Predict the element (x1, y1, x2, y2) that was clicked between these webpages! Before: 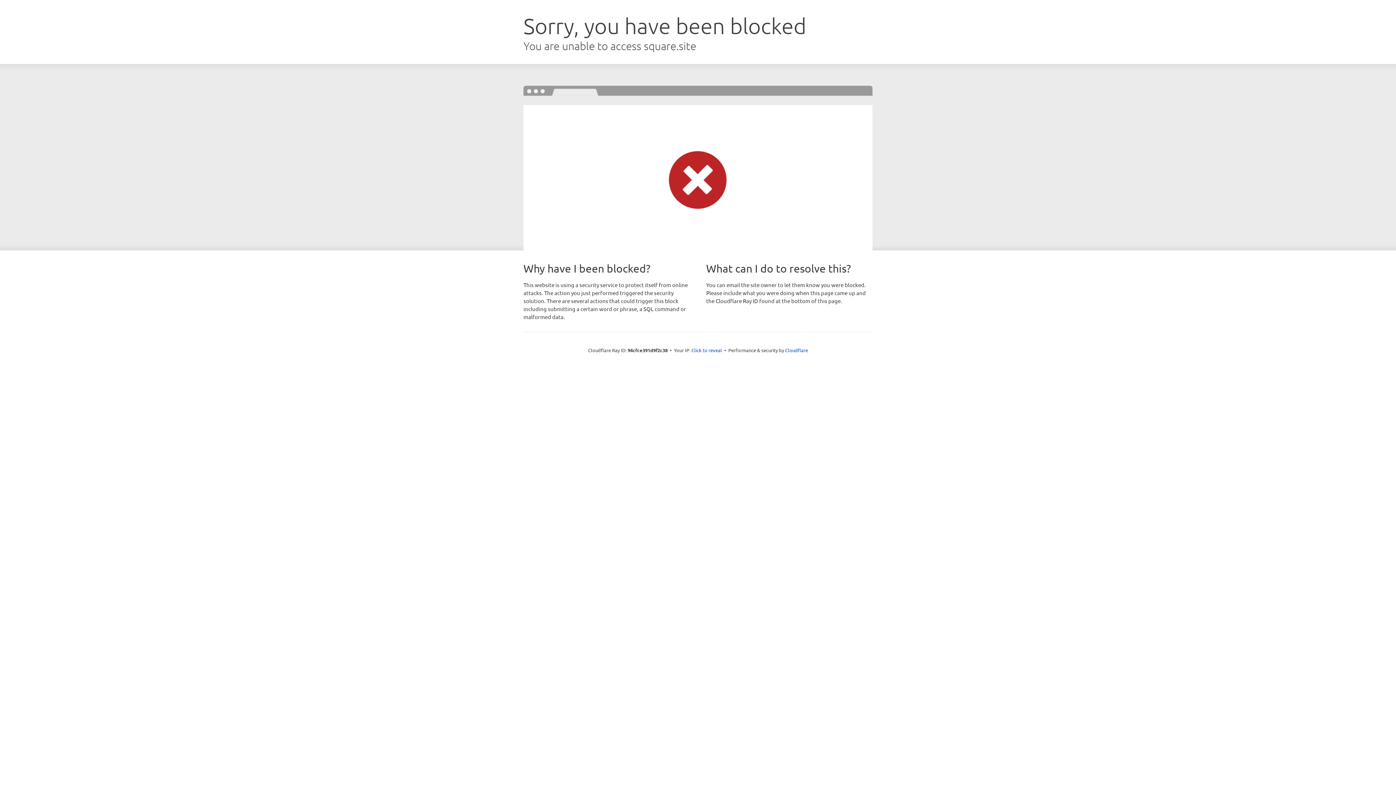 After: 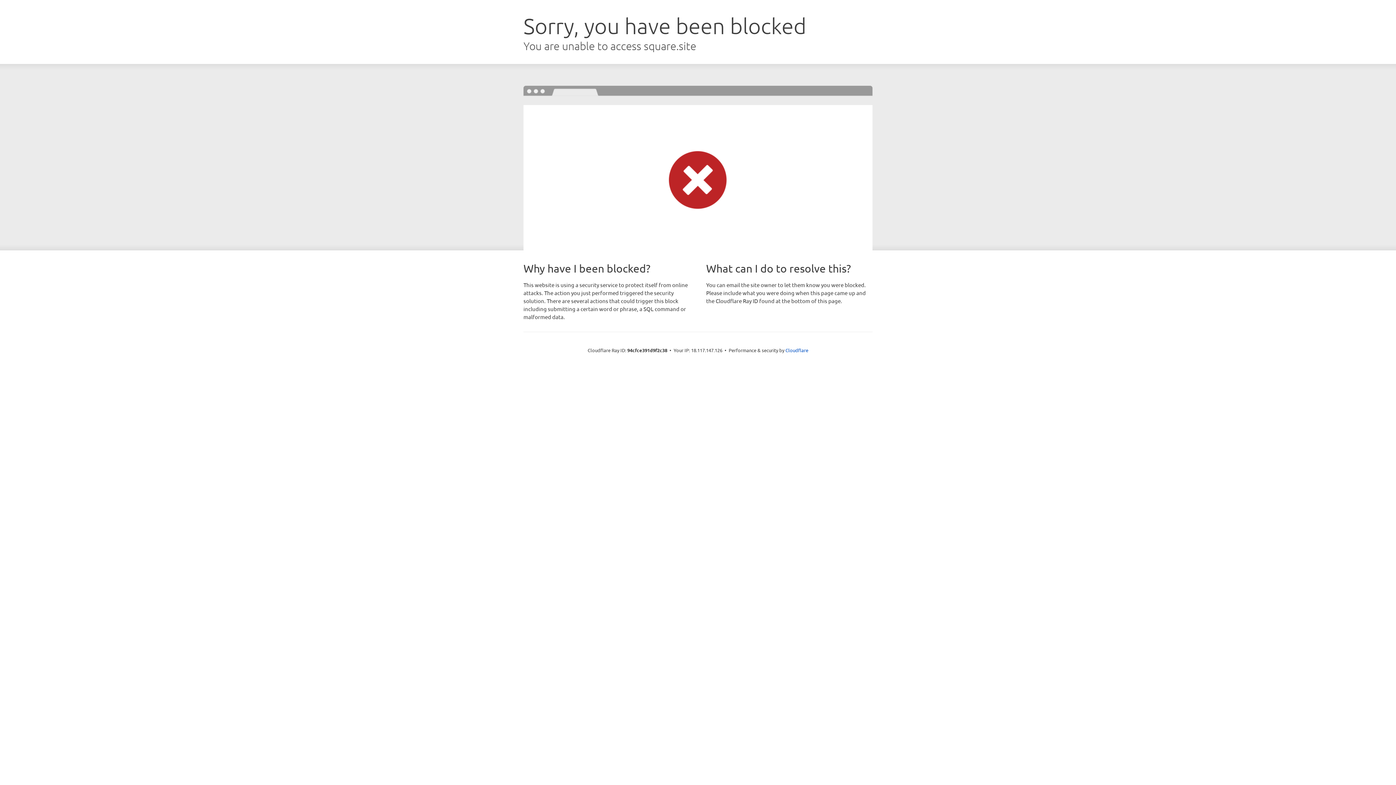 Action: label: Click to reveal bbox: (691, 346, 722, 353)